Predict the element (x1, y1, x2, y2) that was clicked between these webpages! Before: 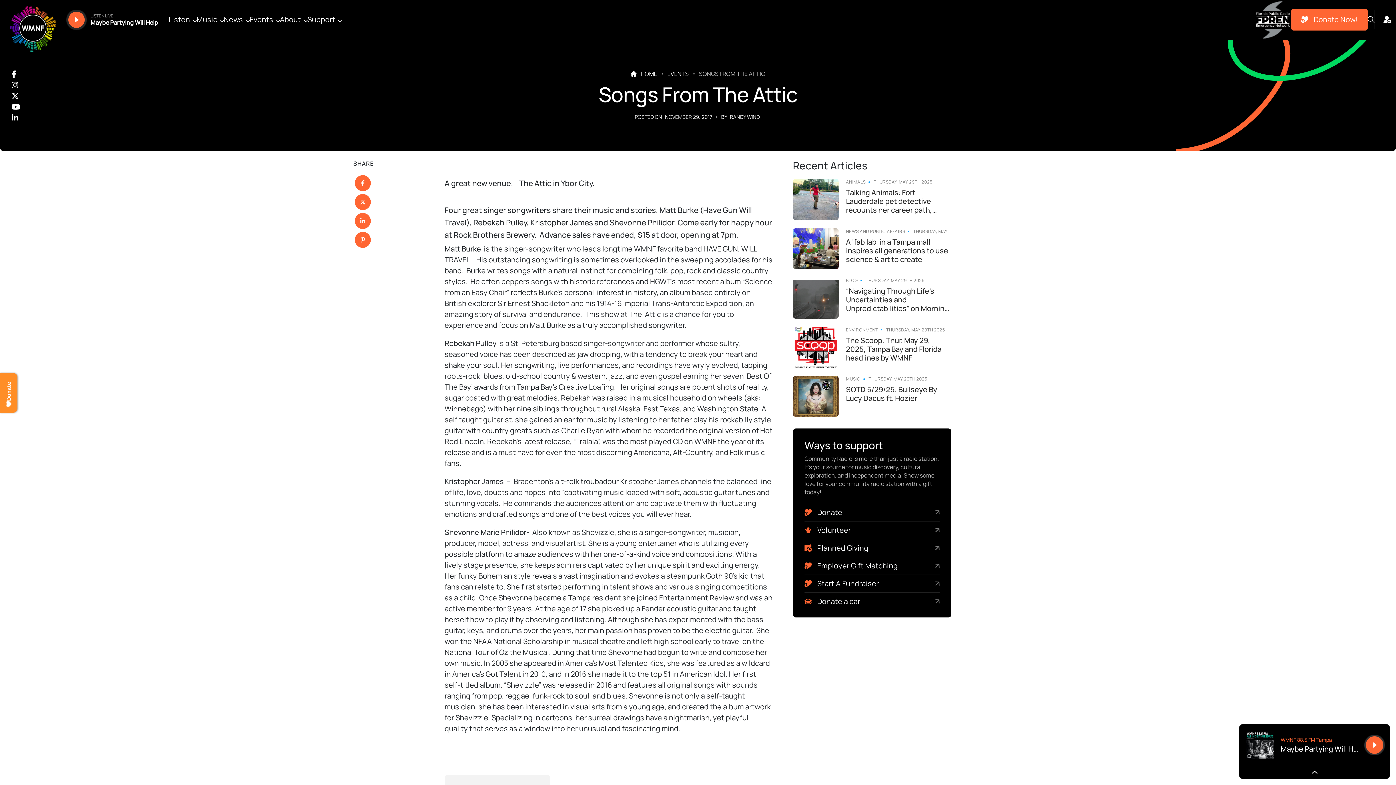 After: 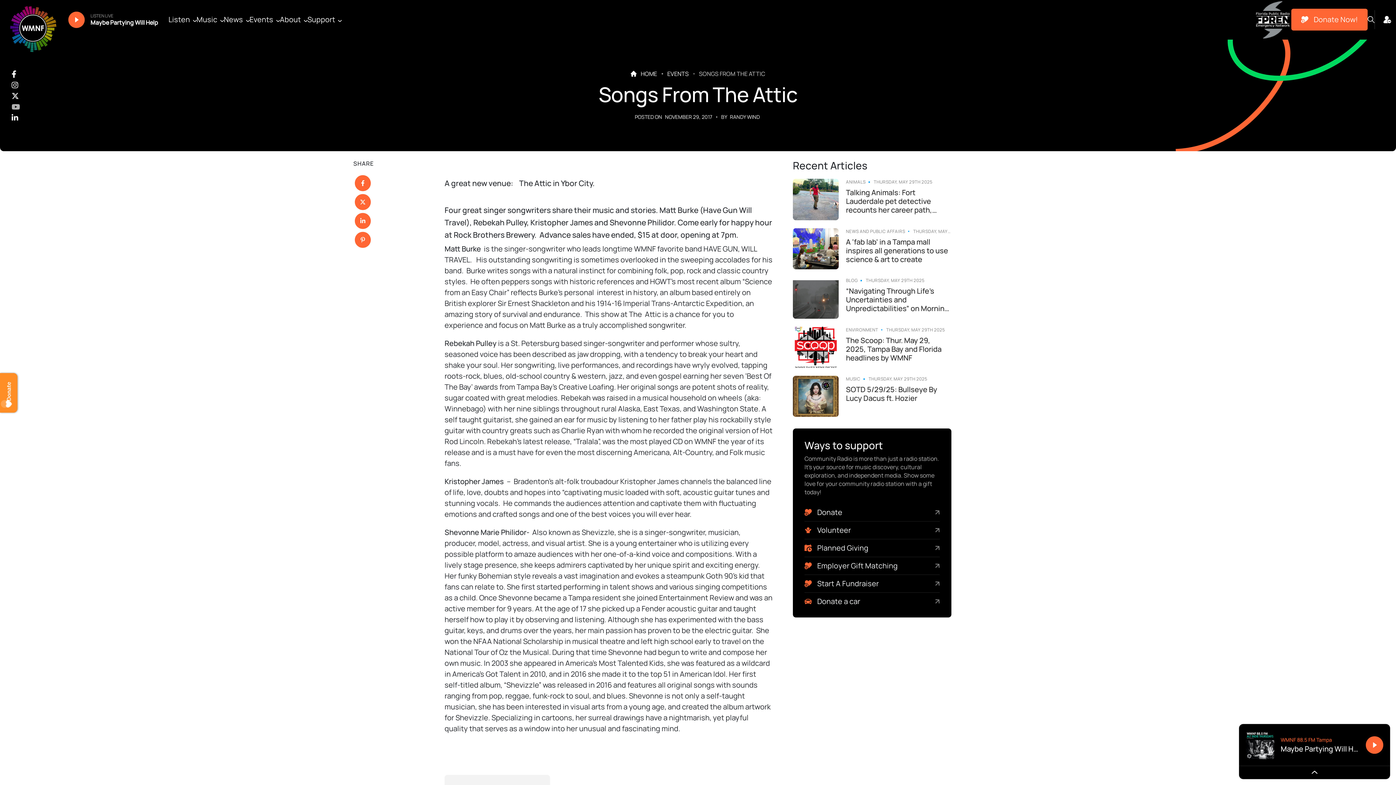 Action: label: Follow WMNF on YouTube bbox: (11, 100, 18, 111)